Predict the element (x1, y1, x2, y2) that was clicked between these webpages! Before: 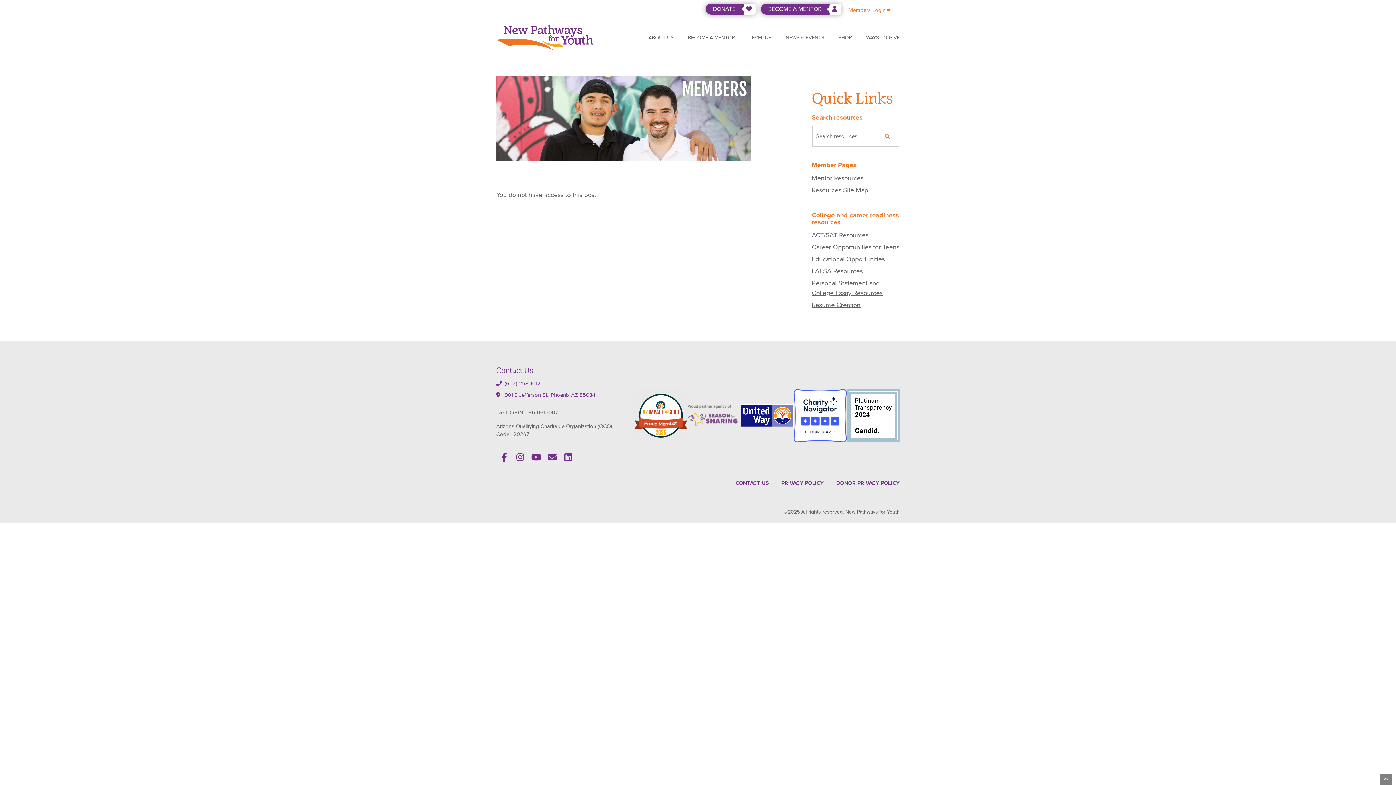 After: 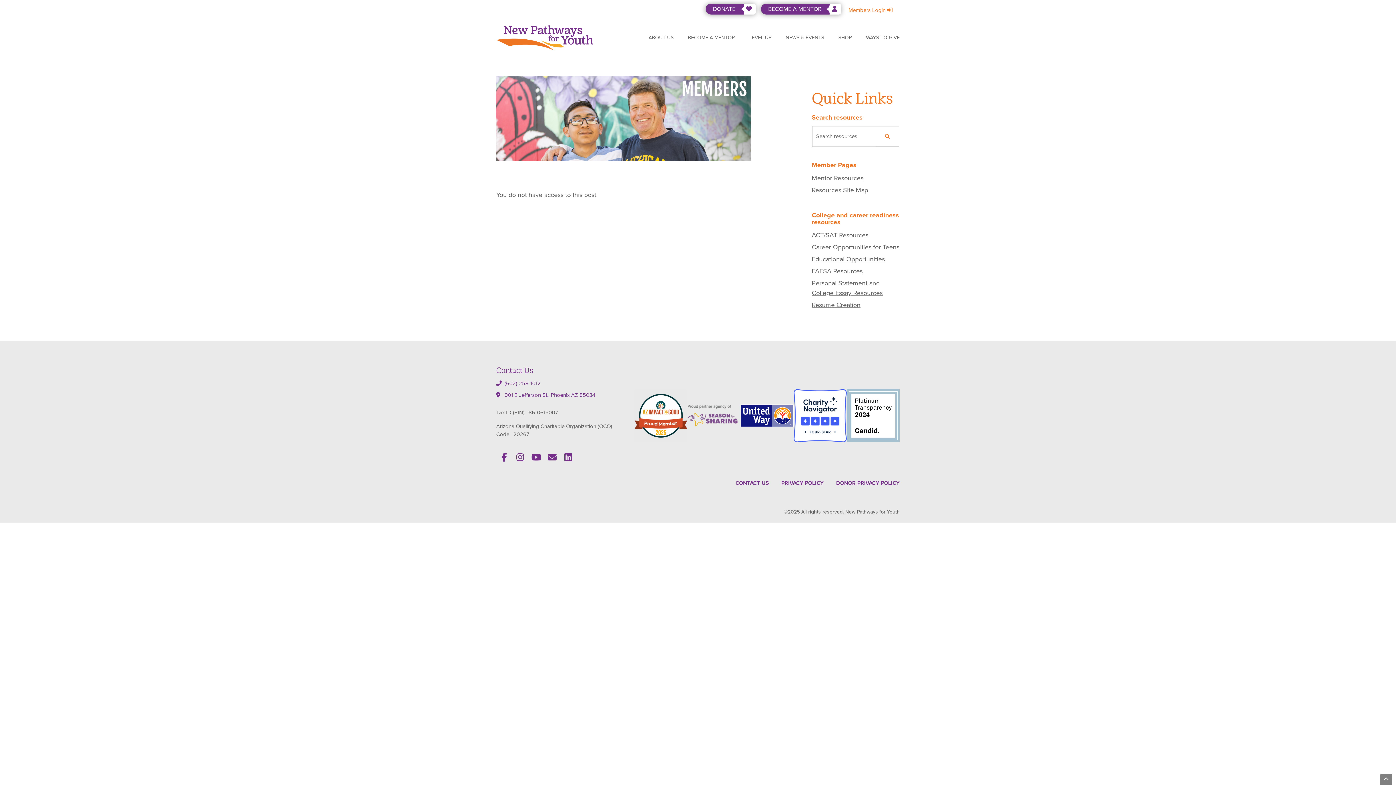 Action: bbox: (812, 254, 885, 263) label: Educational Opportunities